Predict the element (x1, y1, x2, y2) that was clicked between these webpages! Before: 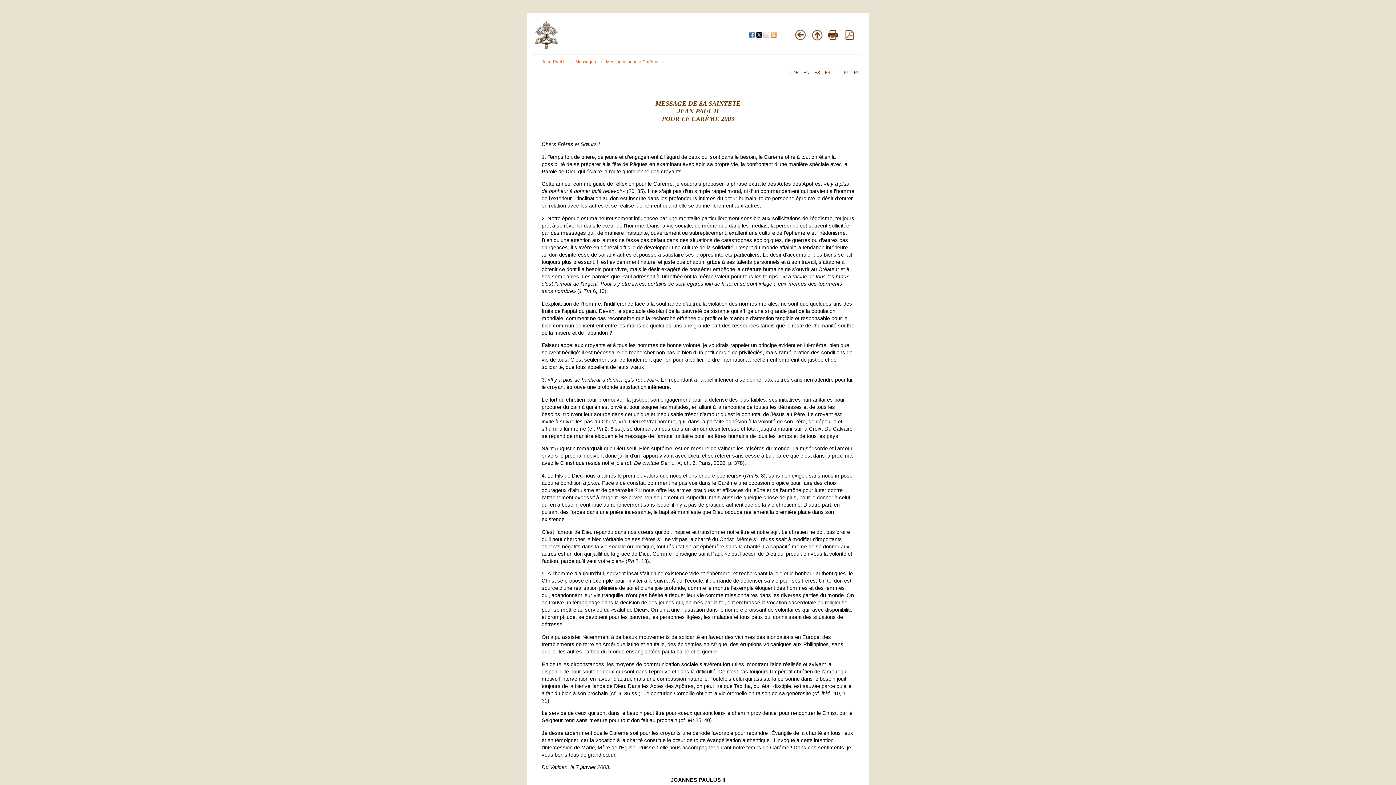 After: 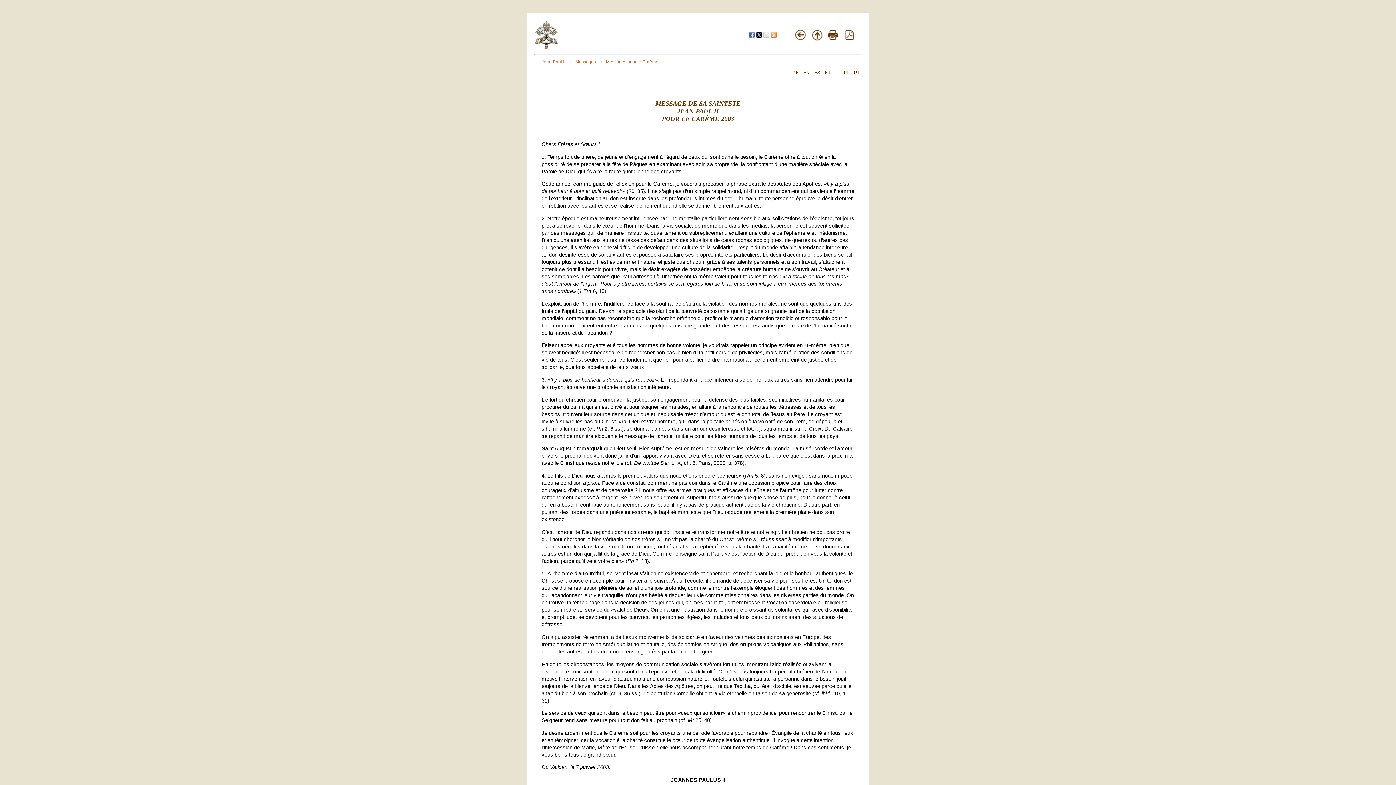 Action: bbox: (756, 33, 763, 38) label:  